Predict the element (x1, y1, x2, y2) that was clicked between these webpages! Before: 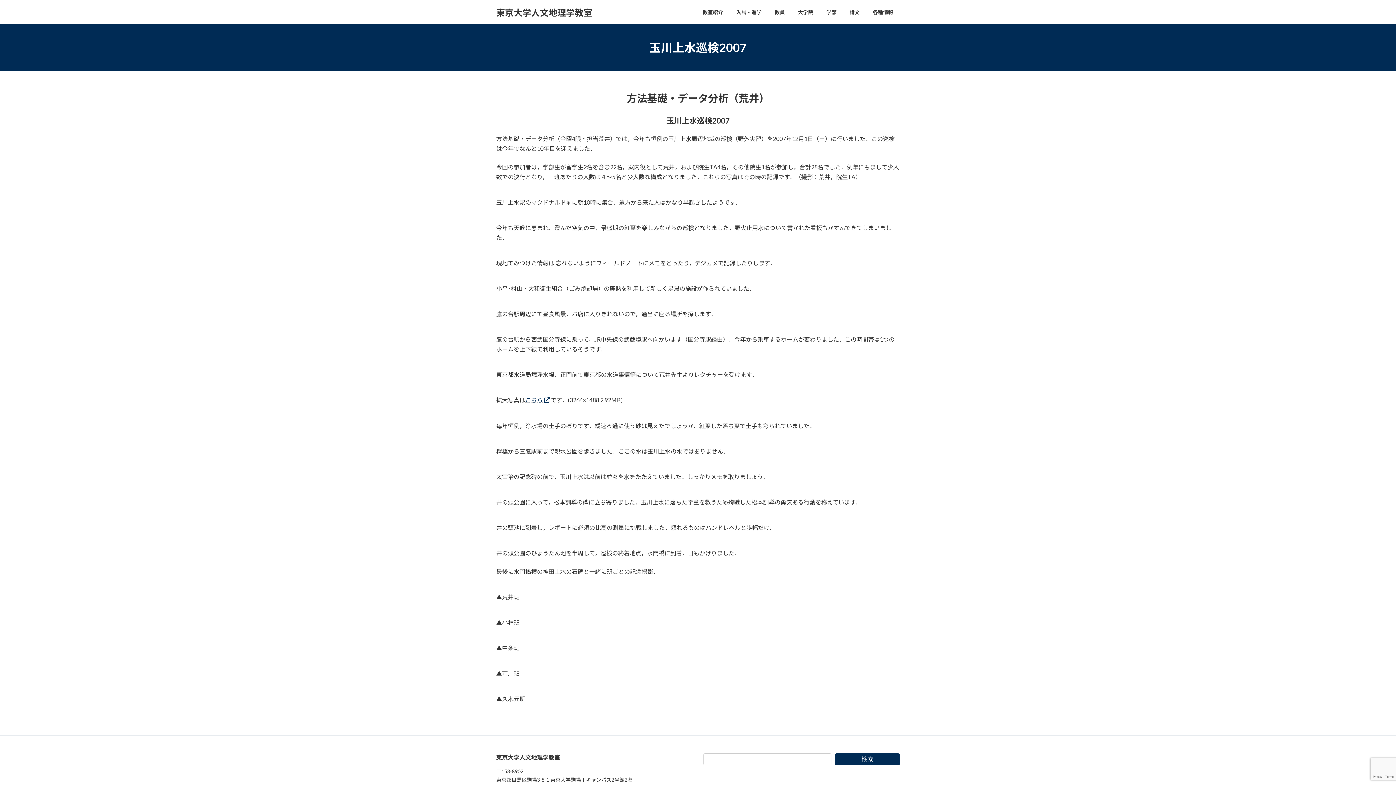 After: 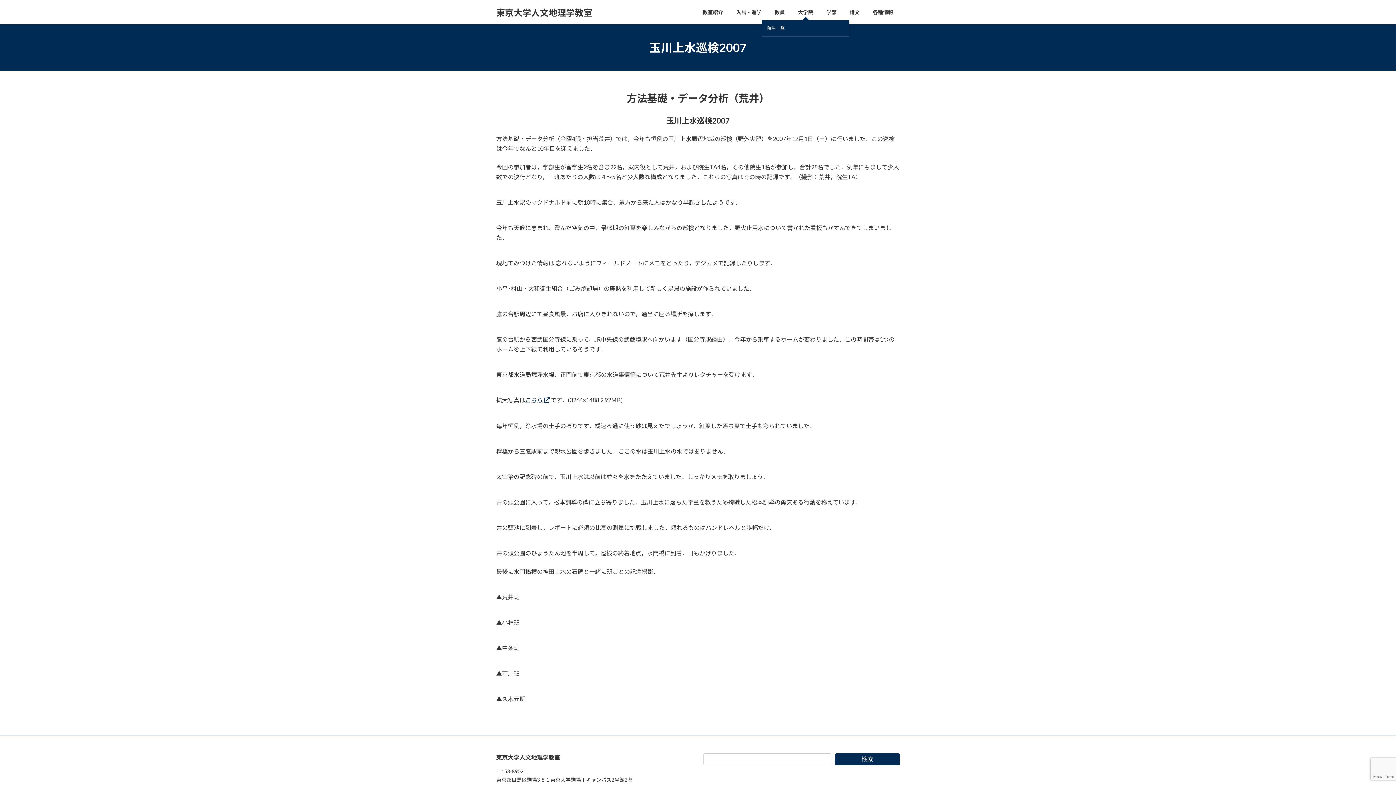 Action: label: 大学院 bbox: (791, 3, 820, 20)